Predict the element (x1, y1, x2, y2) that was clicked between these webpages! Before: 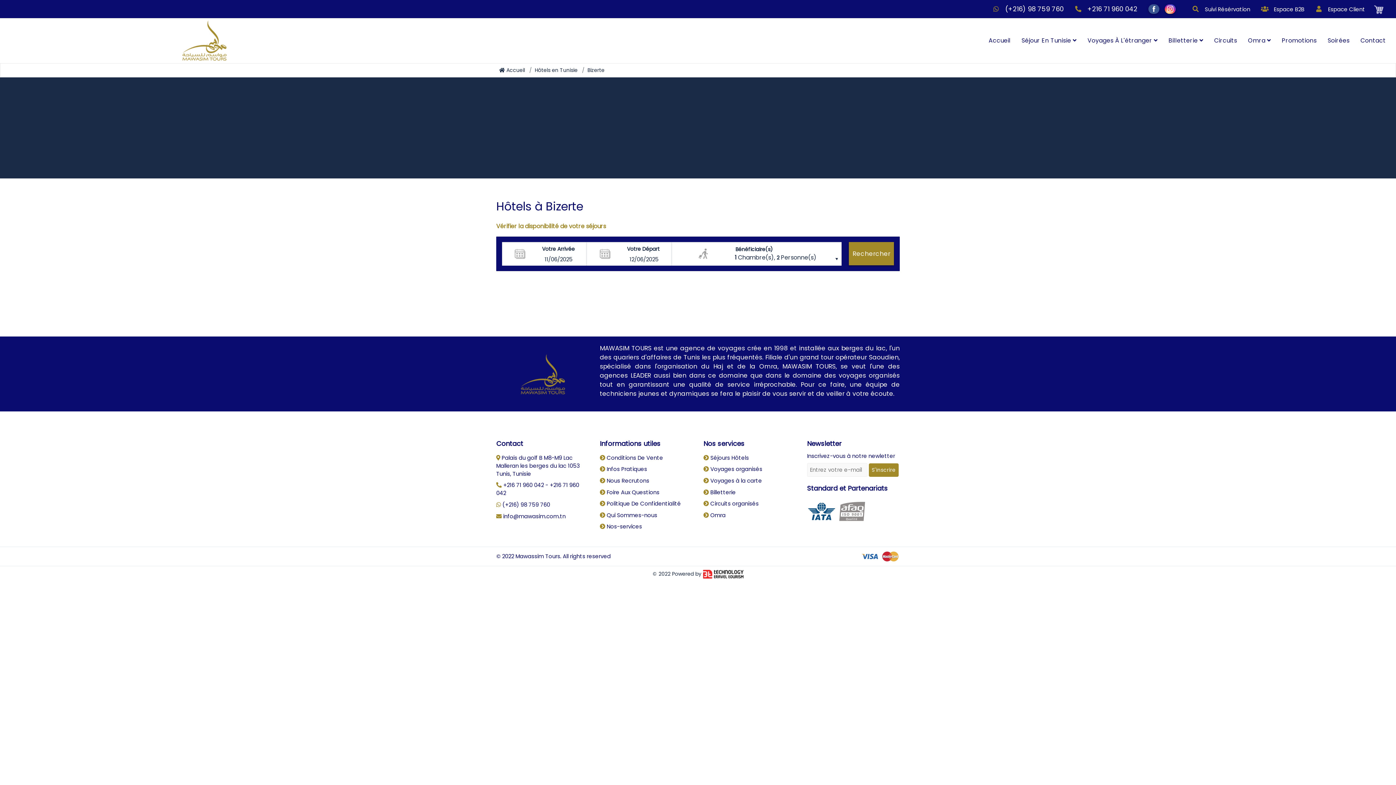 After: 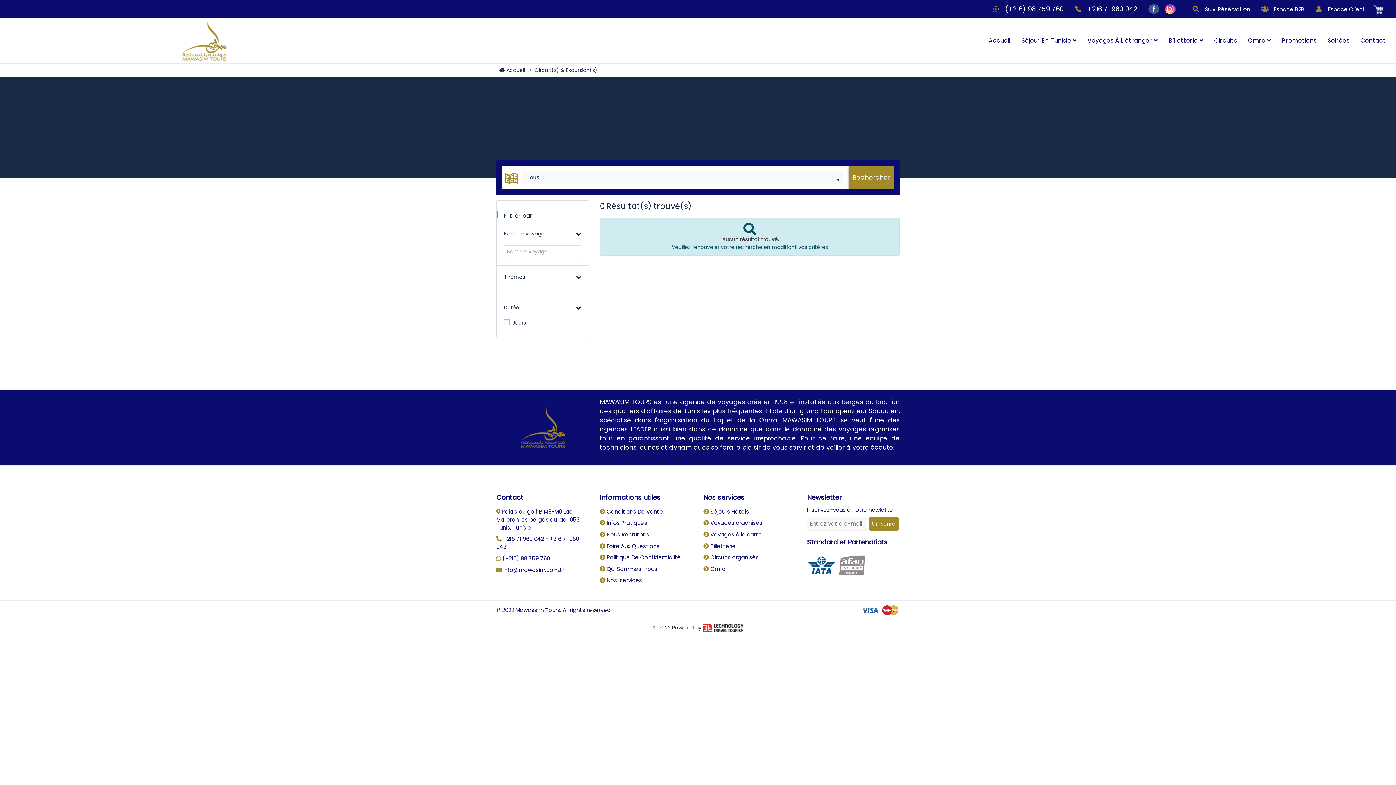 Action: label:  Circuits organisés bbox: (703, 500, 758, 507)